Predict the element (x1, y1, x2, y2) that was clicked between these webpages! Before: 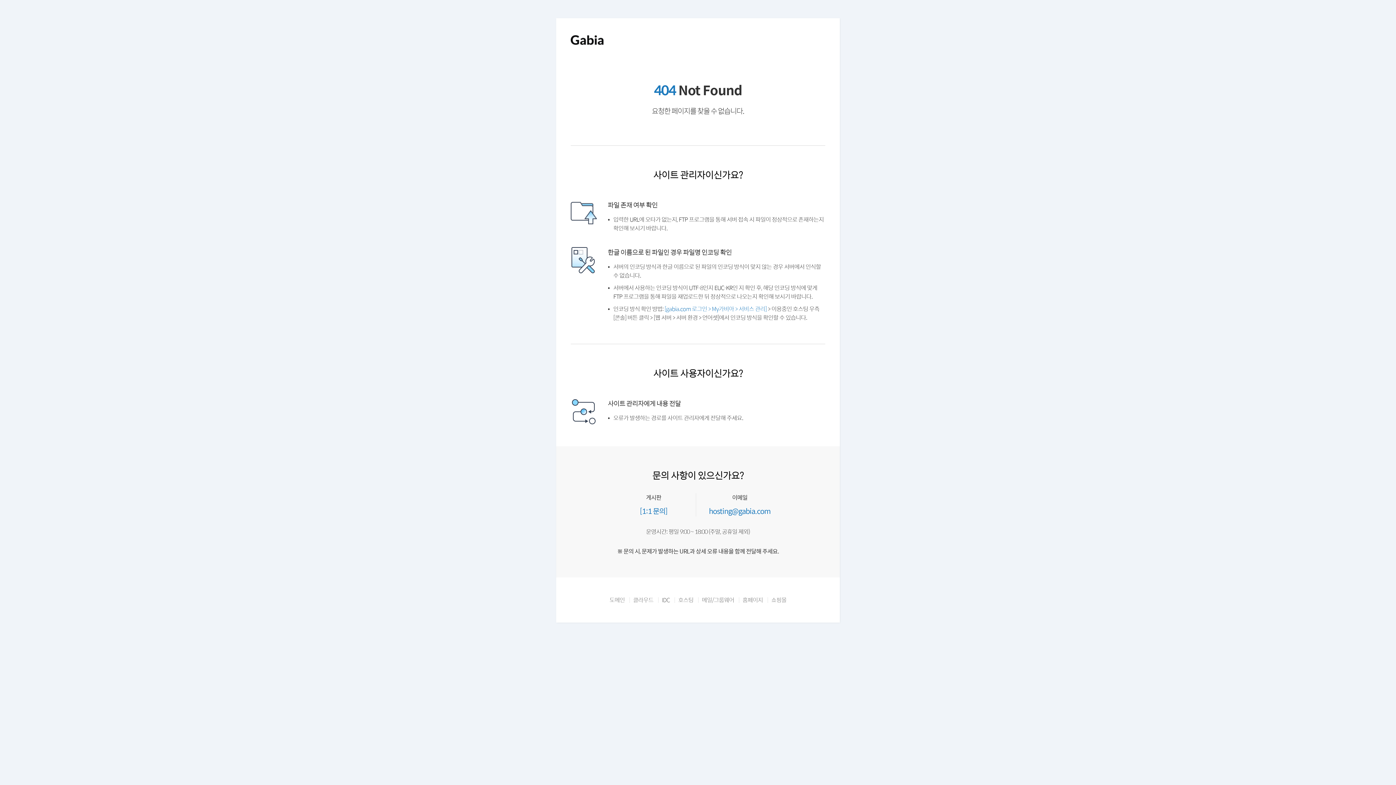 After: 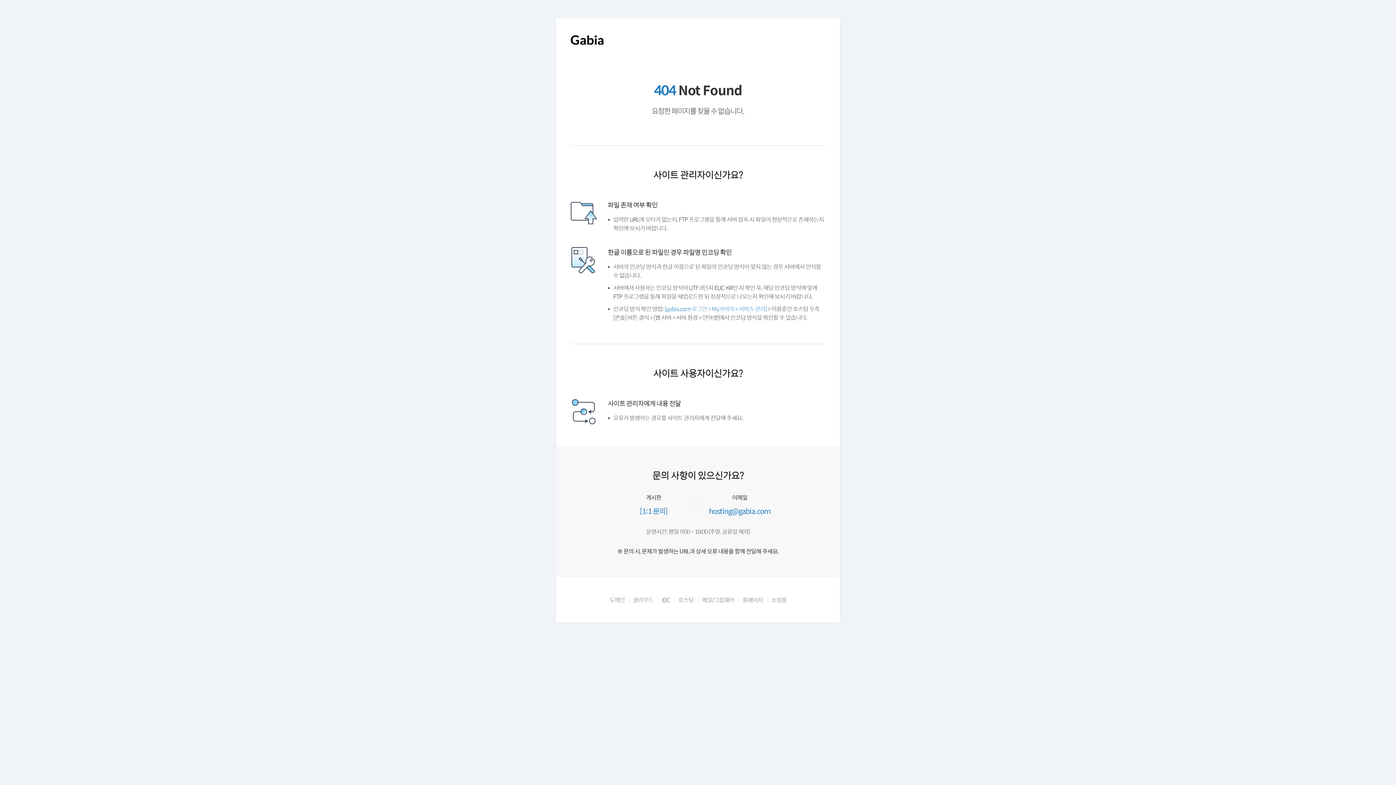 Action: bbox: (622, 614, 651, 621) label: 클라우드